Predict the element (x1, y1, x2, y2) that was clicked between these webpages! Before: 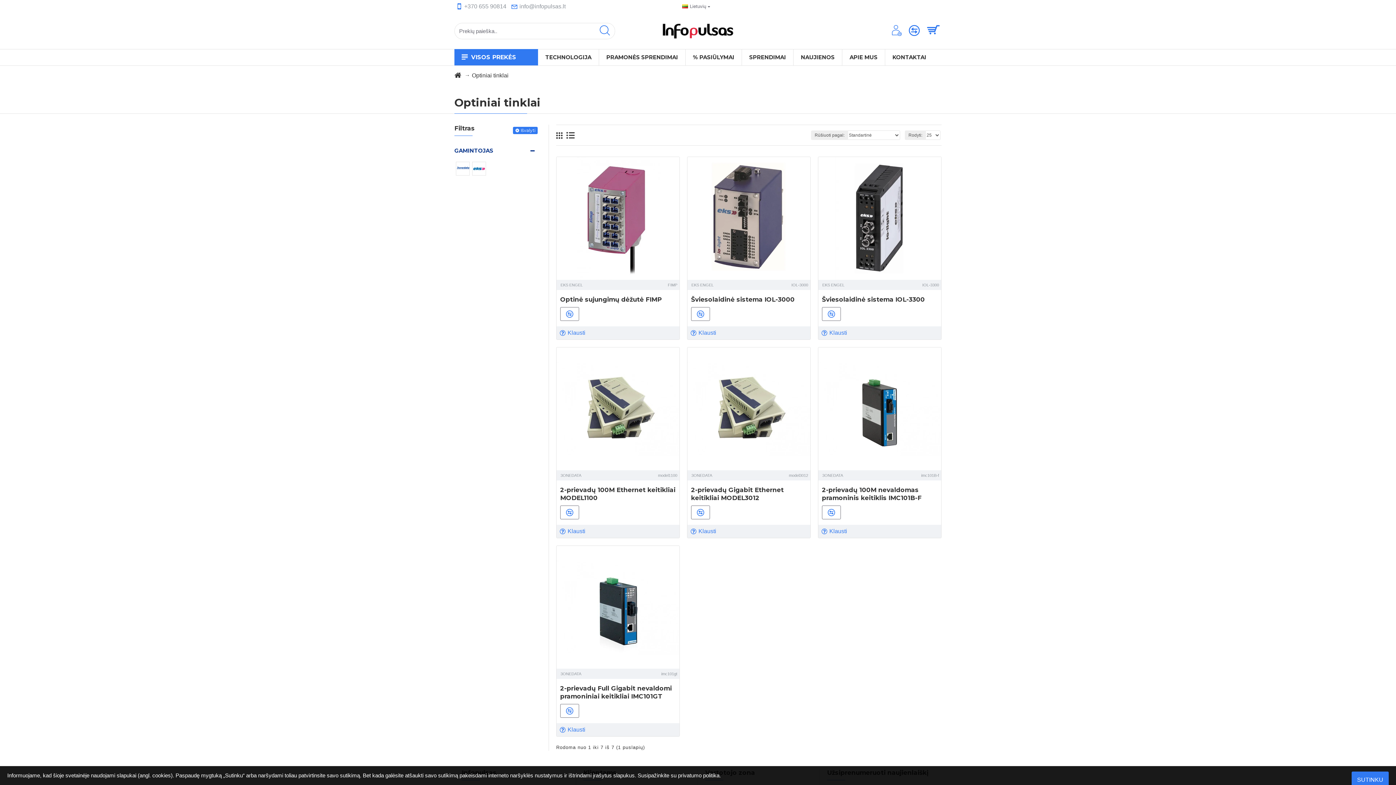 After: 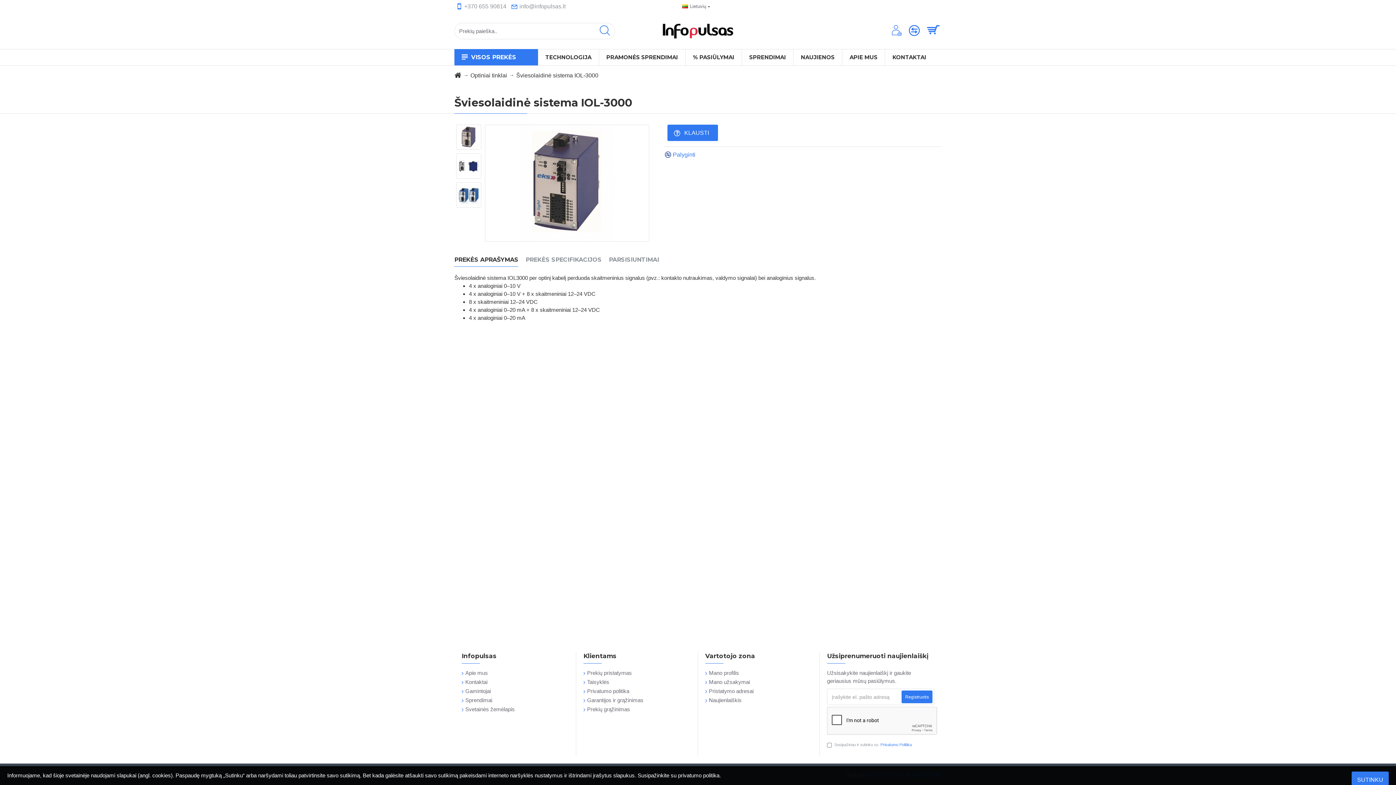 Action: bbox: (687, 157, 810, 279)